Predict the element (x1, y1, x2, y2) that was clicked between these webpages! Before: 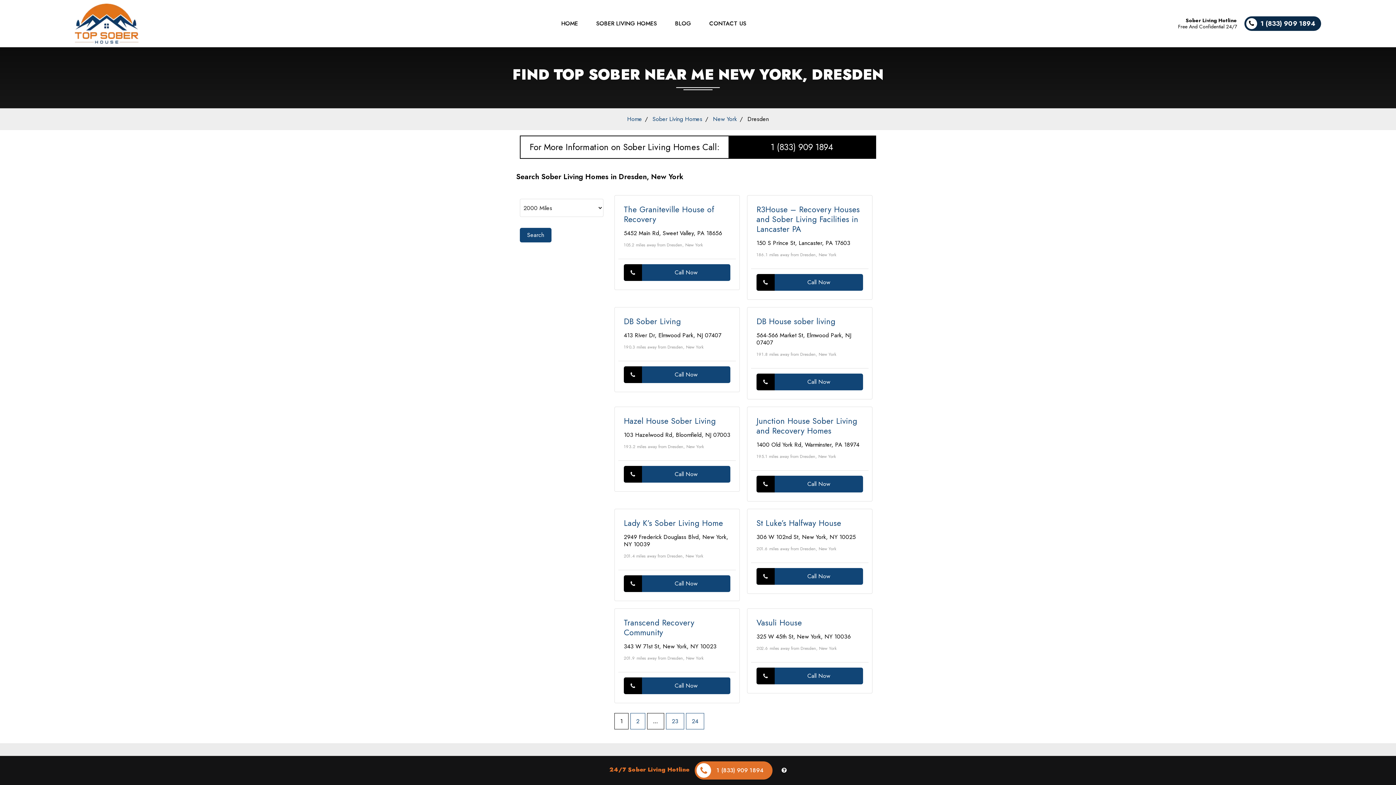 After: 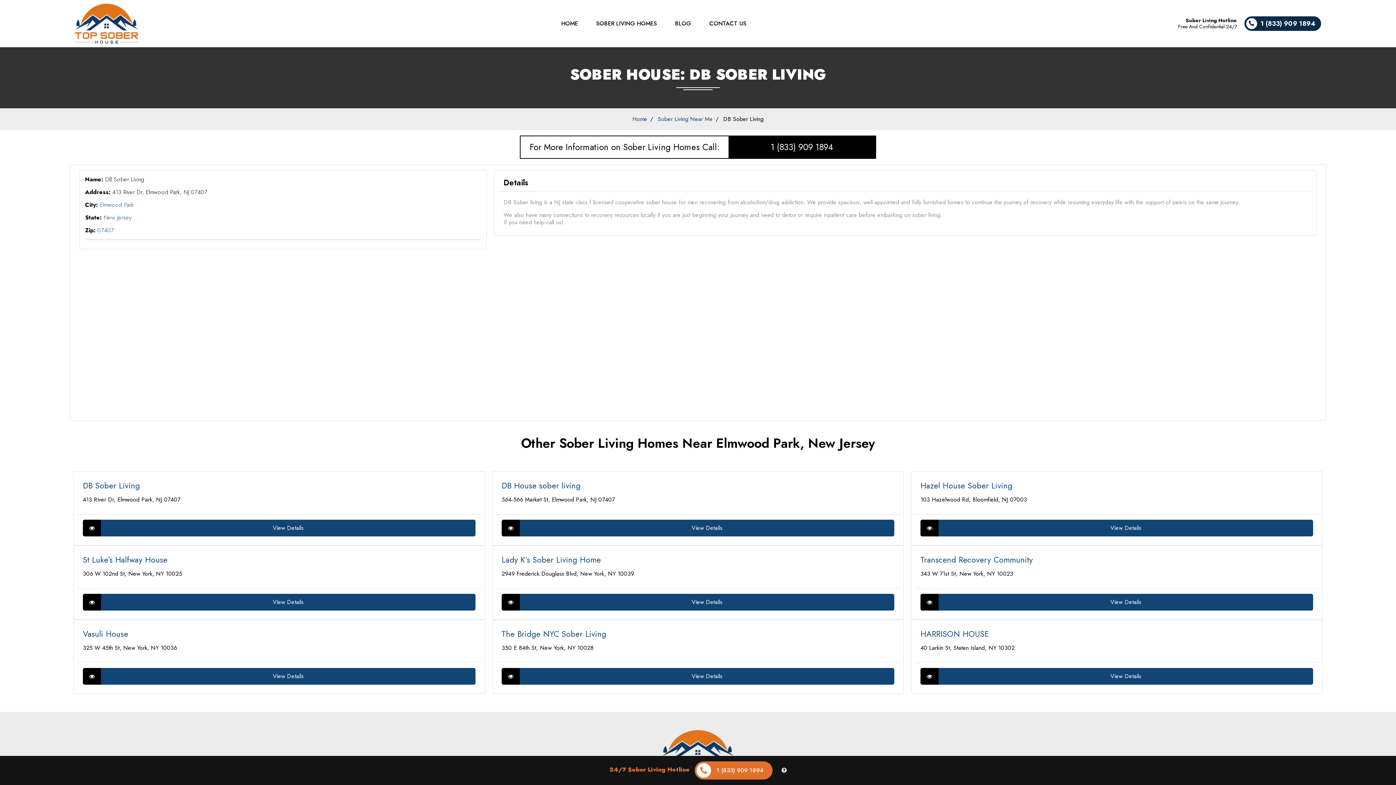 Action: bbox: (624, 315, 681, 327) label: DB Sober Living